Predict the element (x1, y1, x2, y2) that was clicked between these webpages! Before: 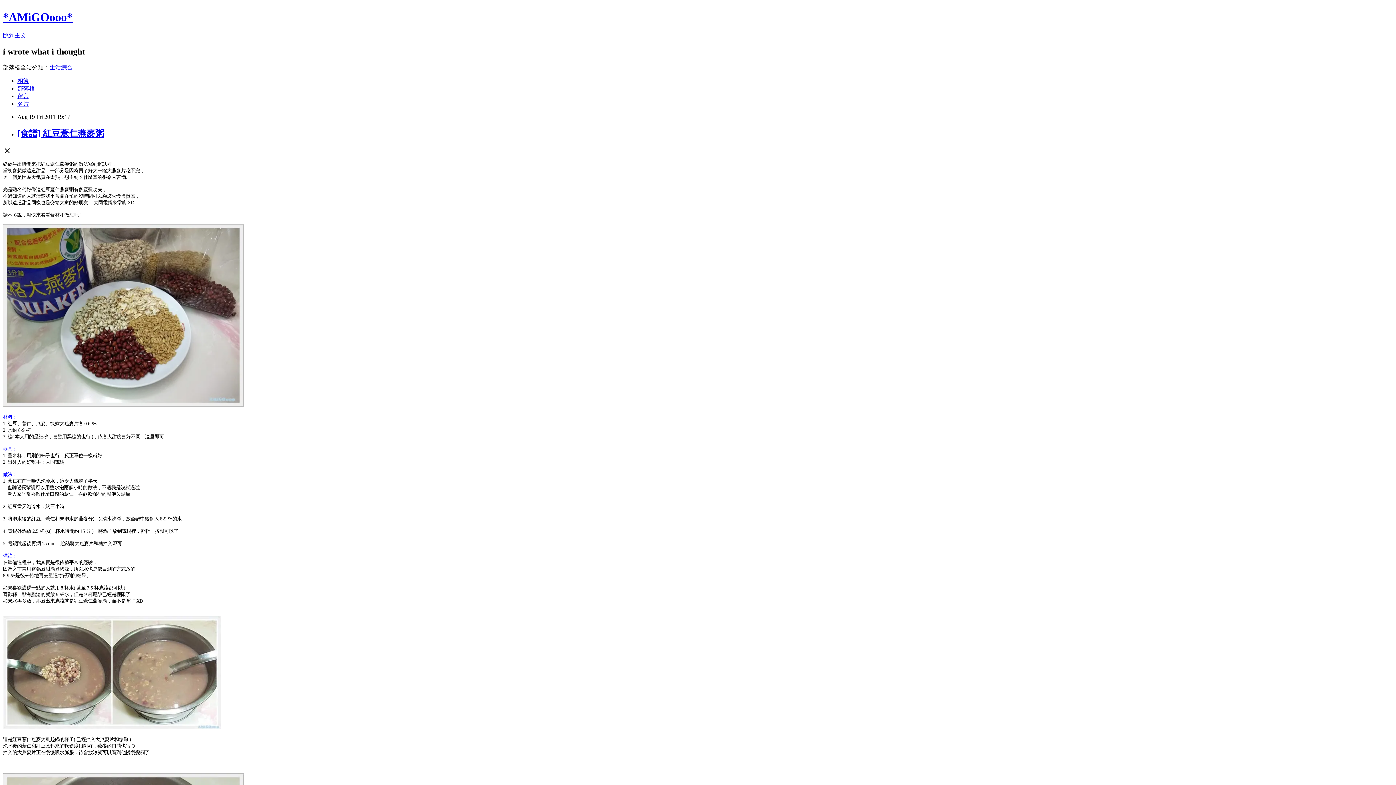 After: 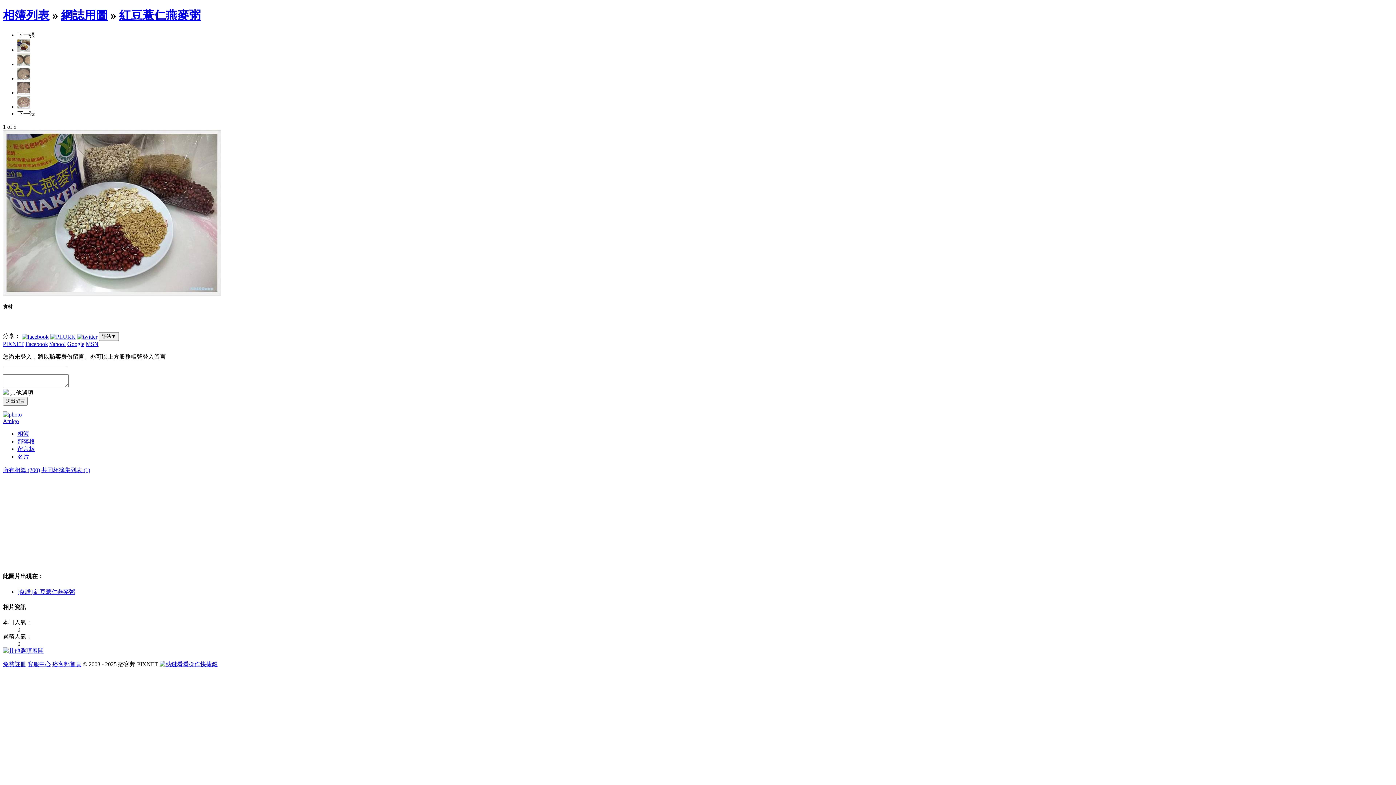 Action: bbox: (2, 402, 243, 407)